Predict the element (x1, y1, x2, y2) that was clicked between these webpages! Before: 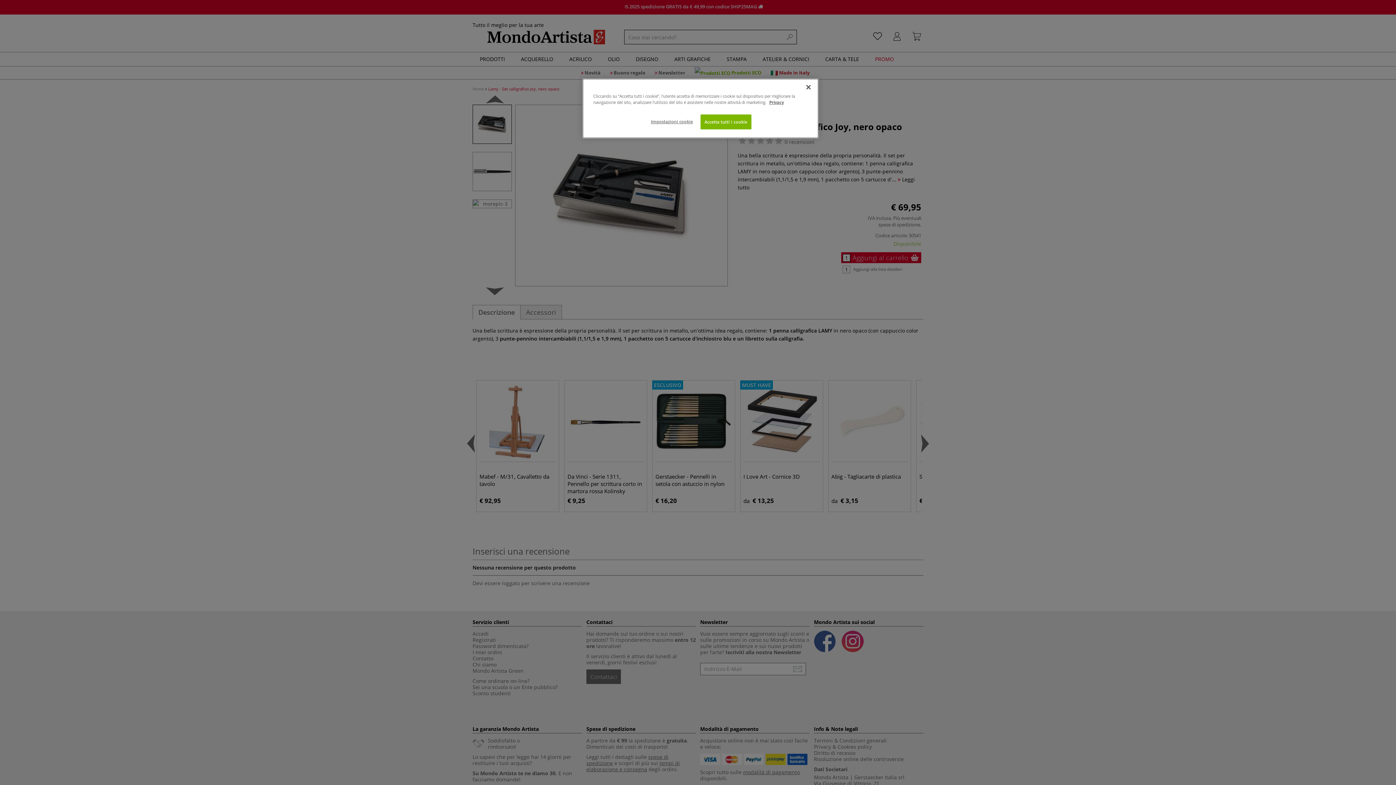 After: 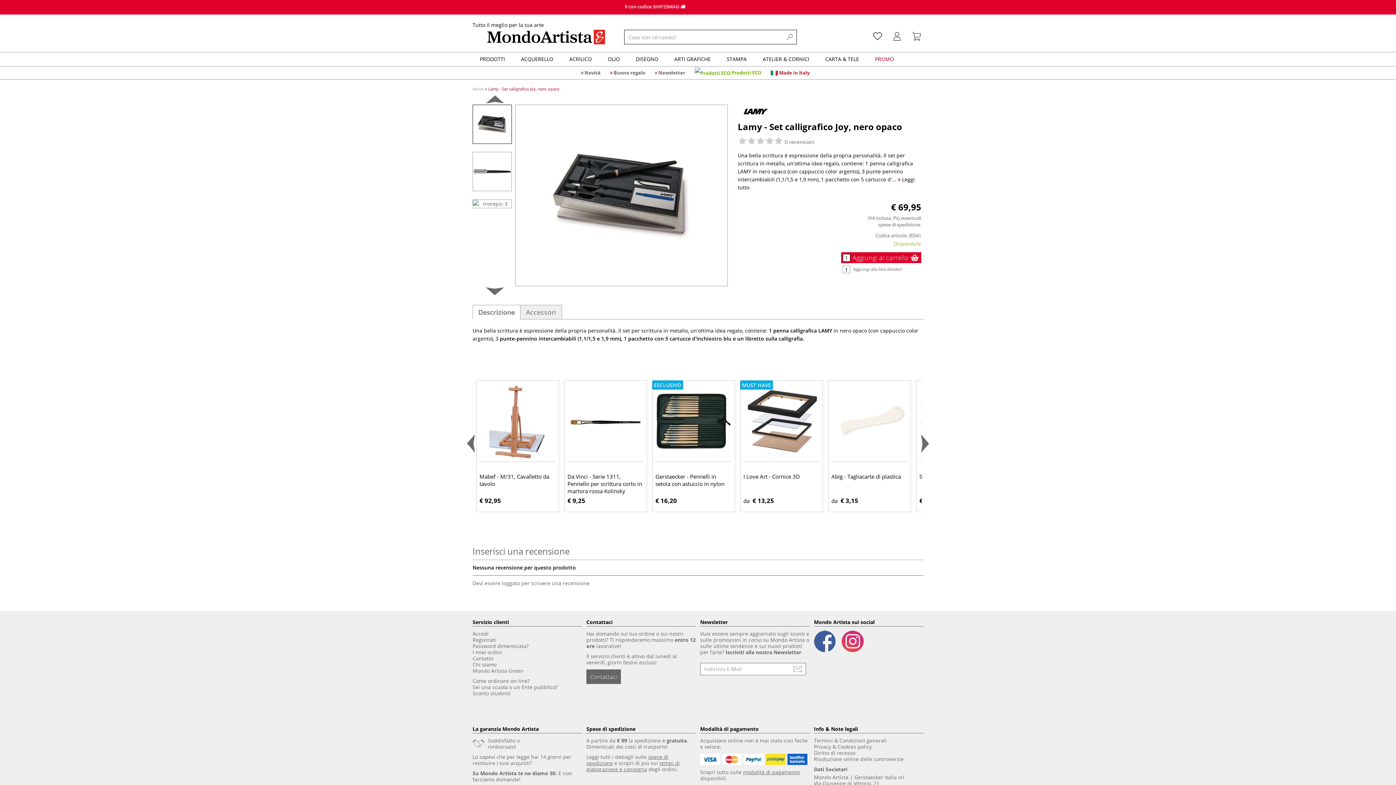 Action: label: Accetta tutti i cookie bbox: (700, 114, 751, 129)